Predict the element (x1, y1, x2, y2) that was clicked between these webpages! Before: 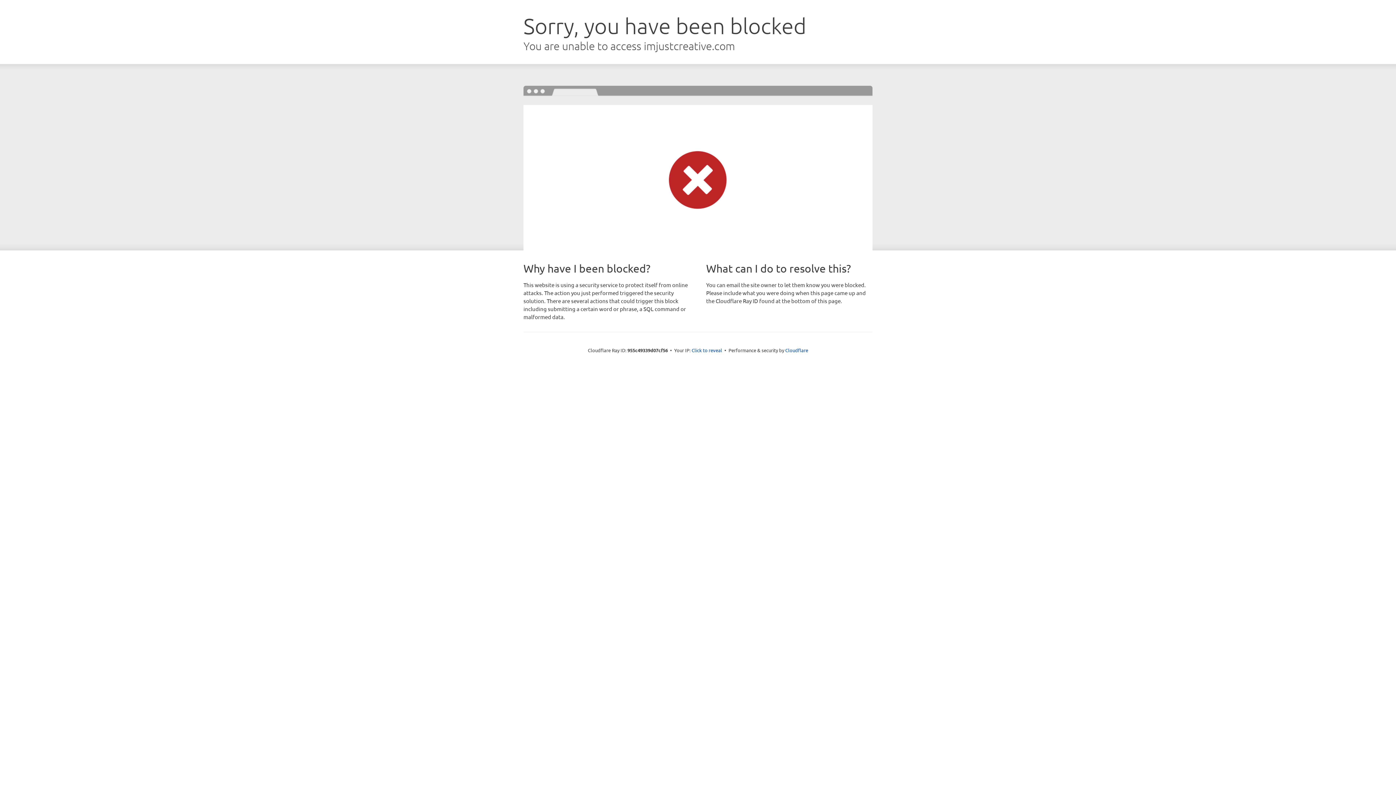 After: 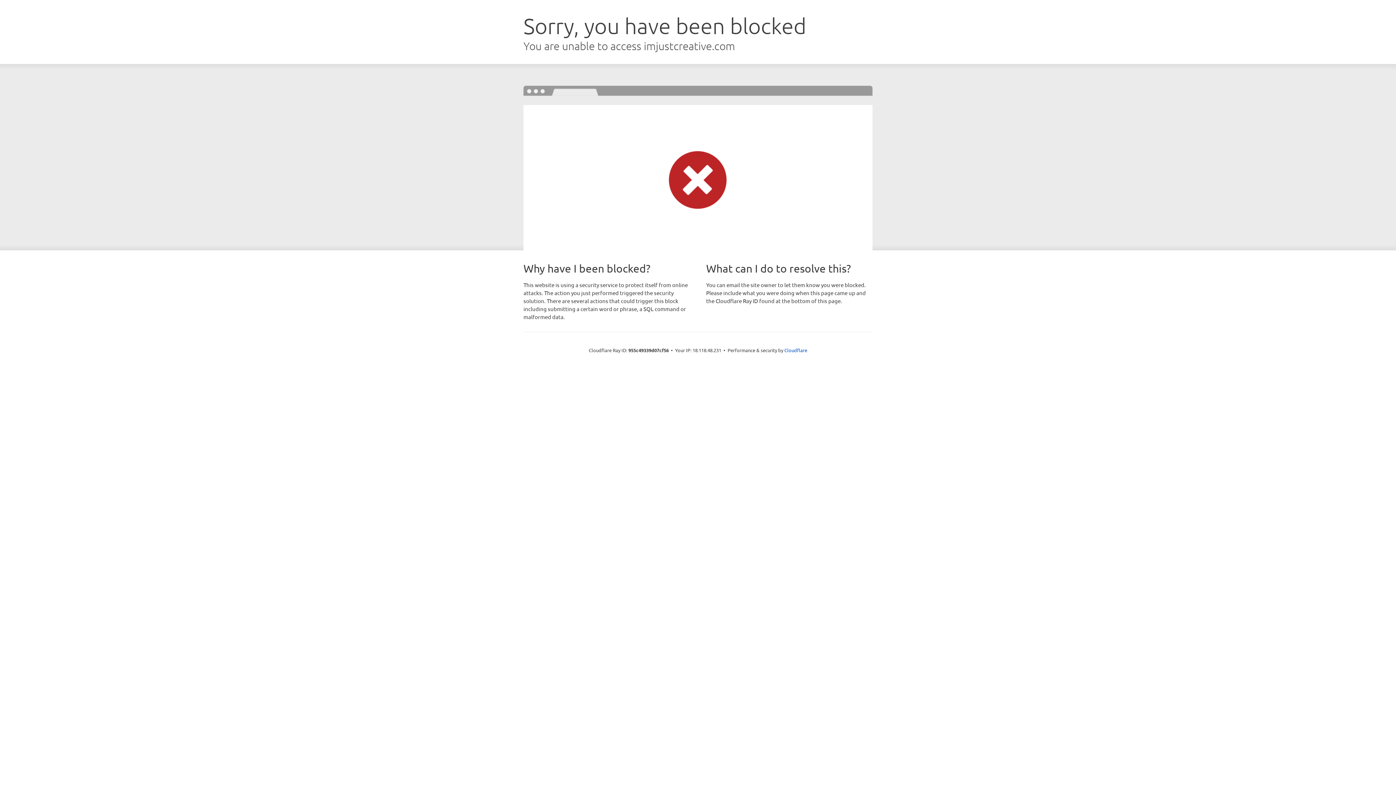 Action: label: Click to reveal bbox: (691, 346, 722, 353)